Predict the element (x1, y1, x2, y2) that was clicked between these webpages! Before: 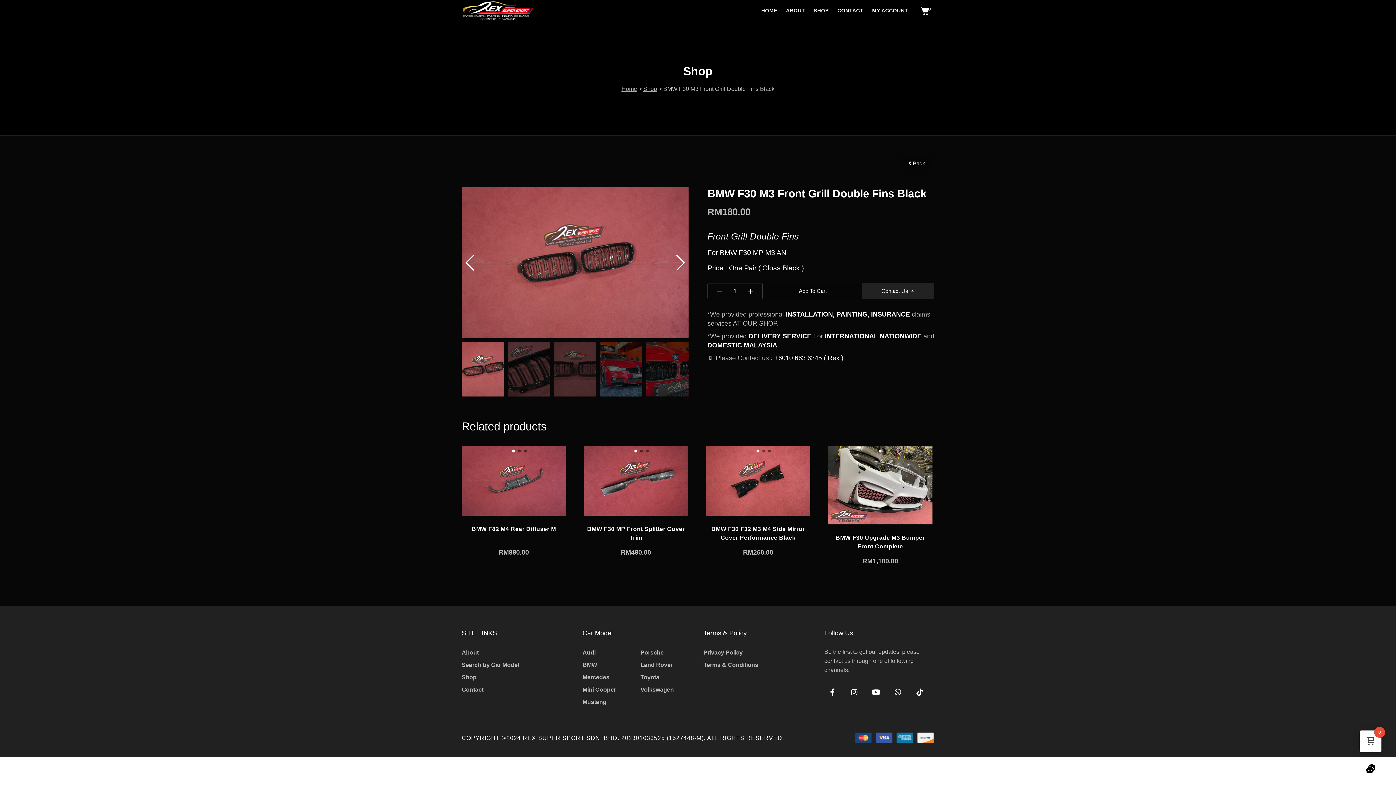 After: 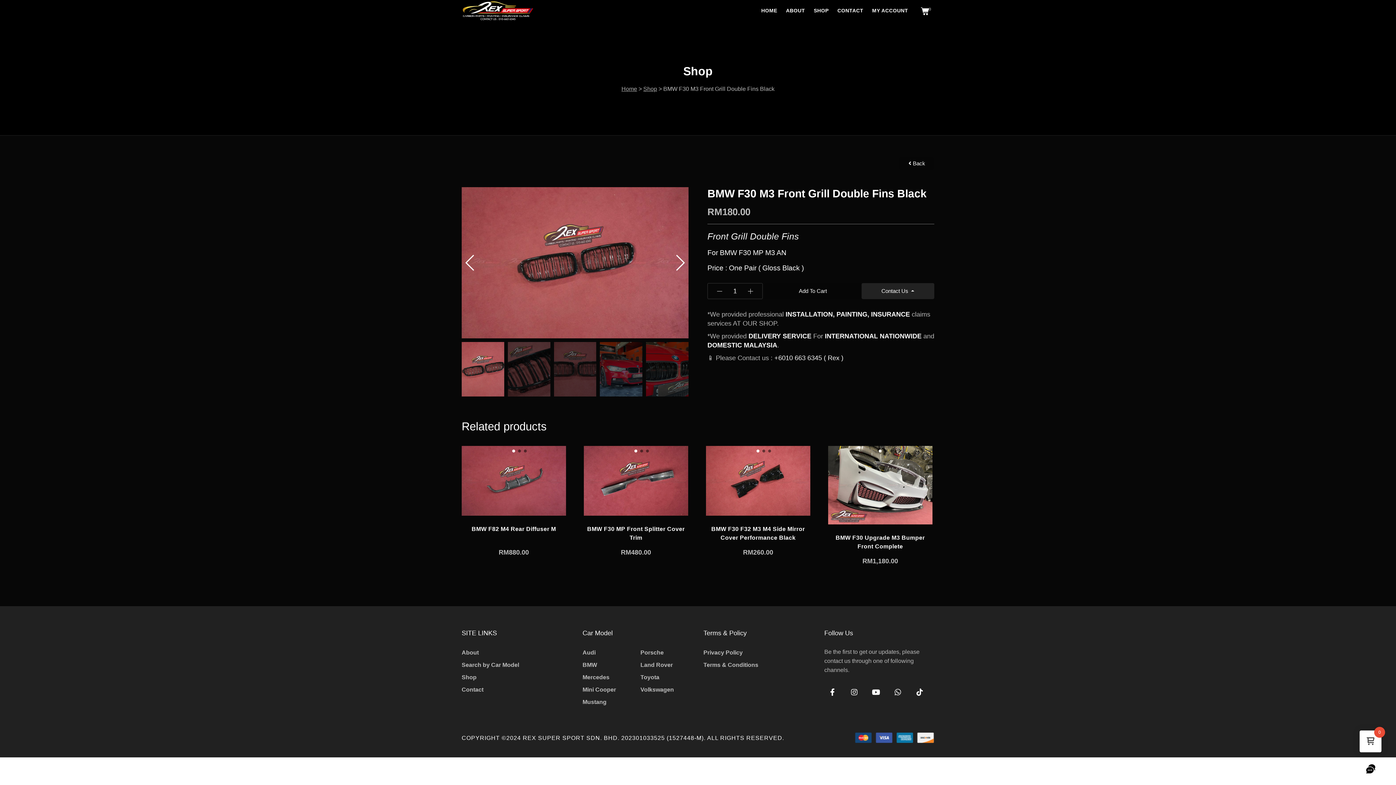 Action: bbox: (846, 680, 868, 704)